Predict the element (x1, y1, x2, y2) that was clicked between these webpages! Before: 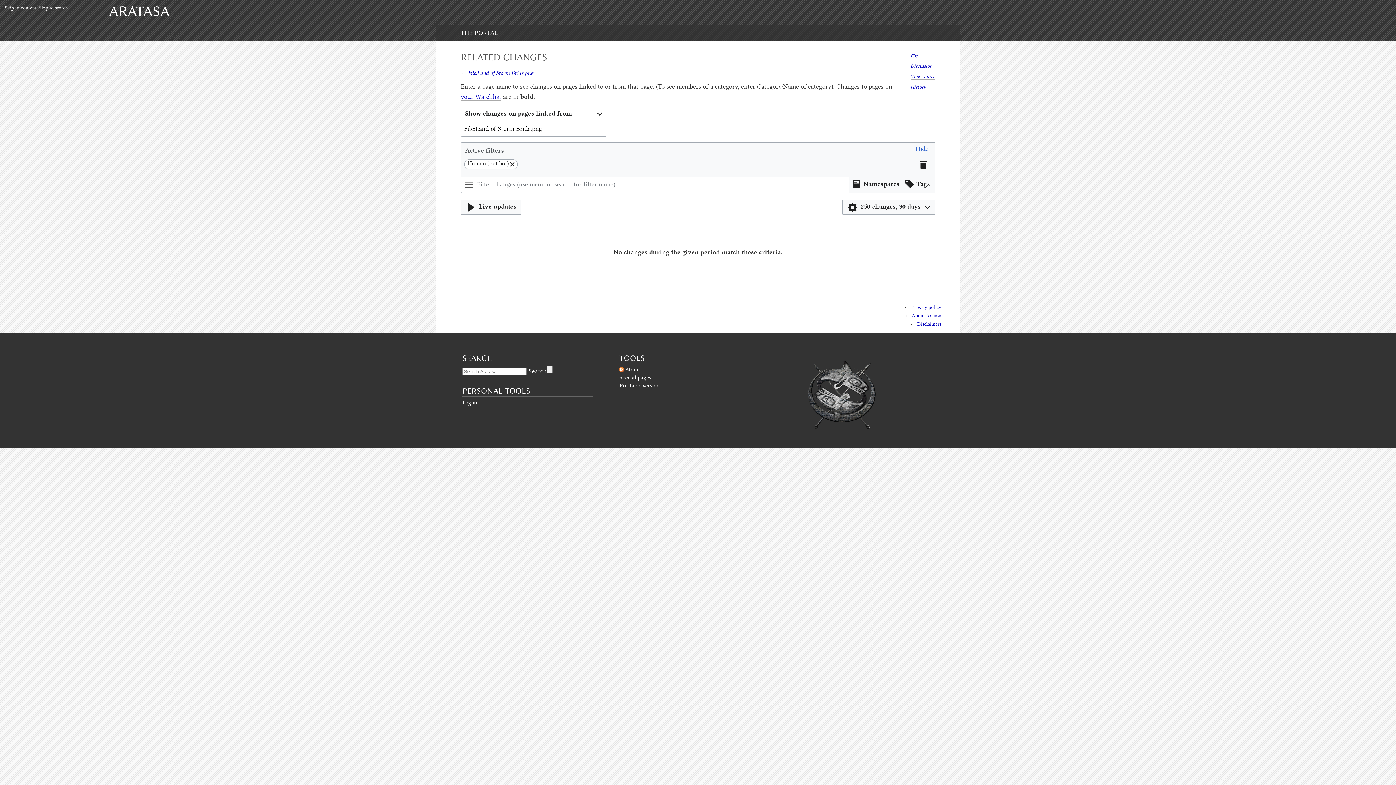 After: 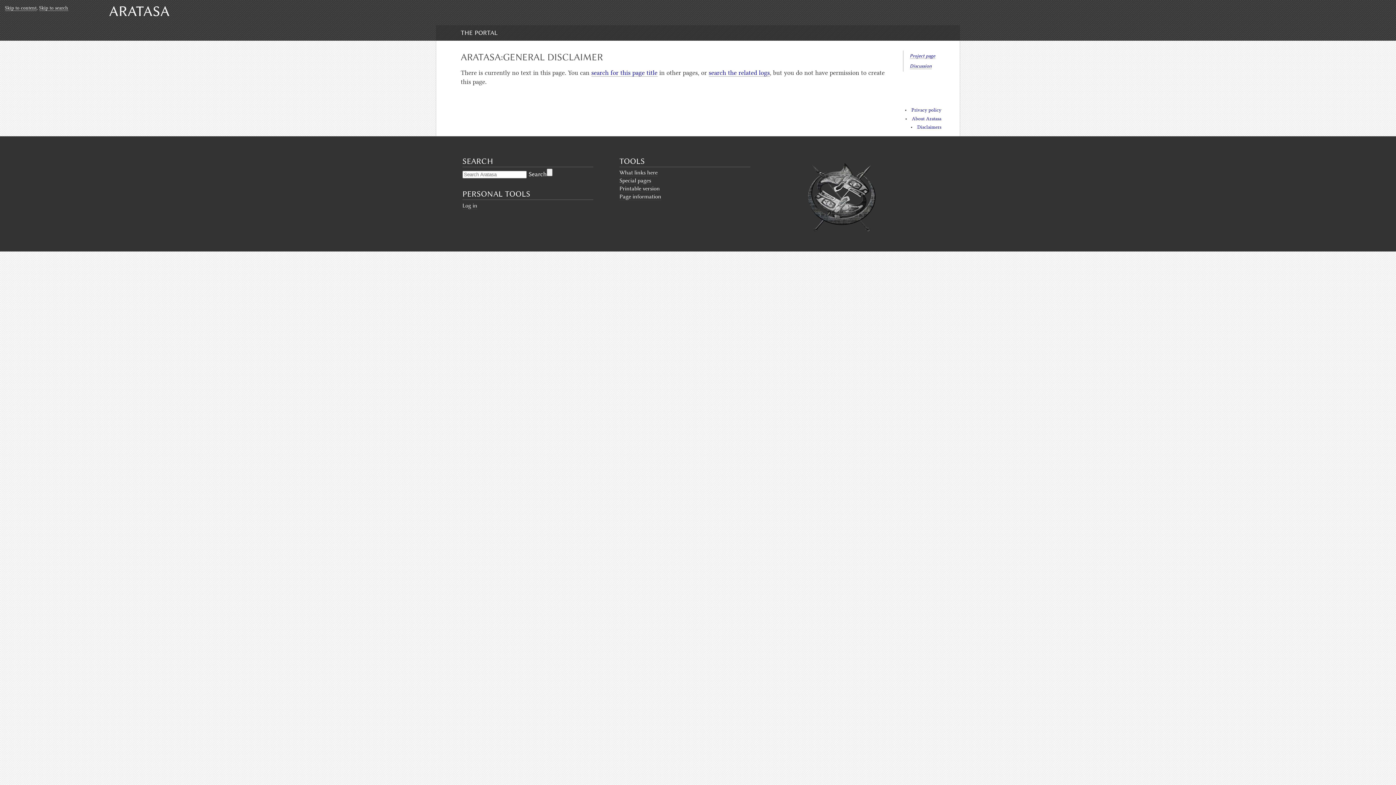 Action: bbox: (917, 322, 941, 326) label: Disclaimers